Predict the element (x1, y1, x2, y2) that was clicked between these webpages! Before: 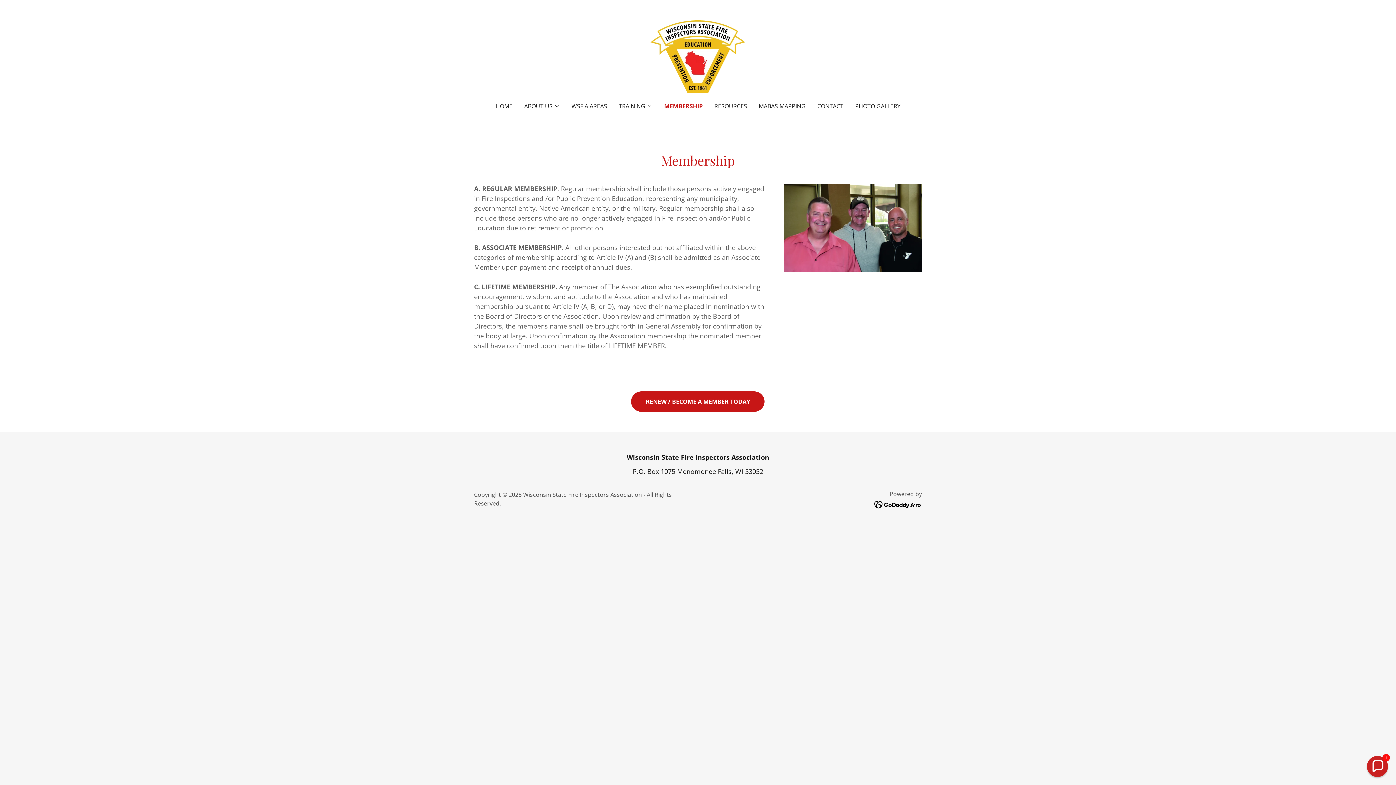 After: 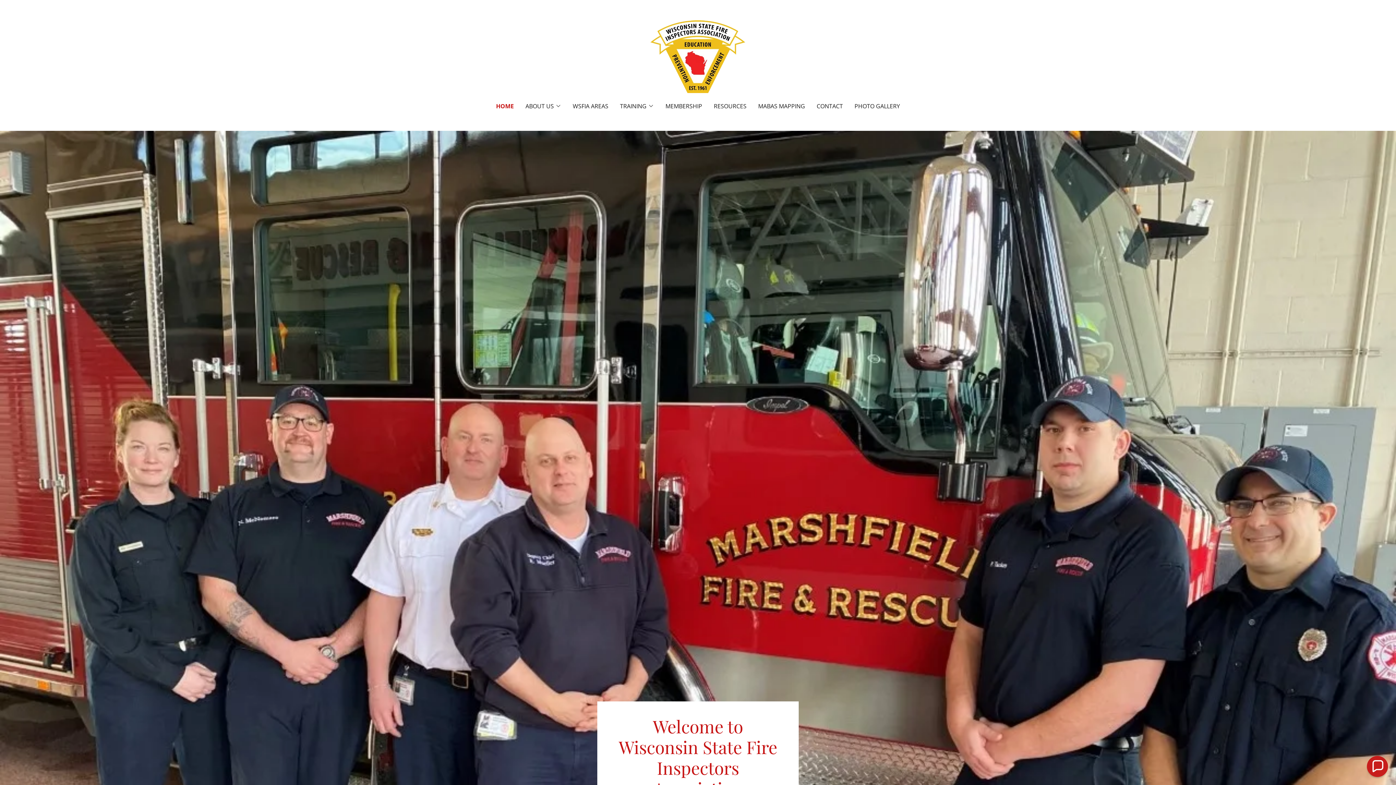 Action: bbox: (493, 99, 514, 112) label: HOME